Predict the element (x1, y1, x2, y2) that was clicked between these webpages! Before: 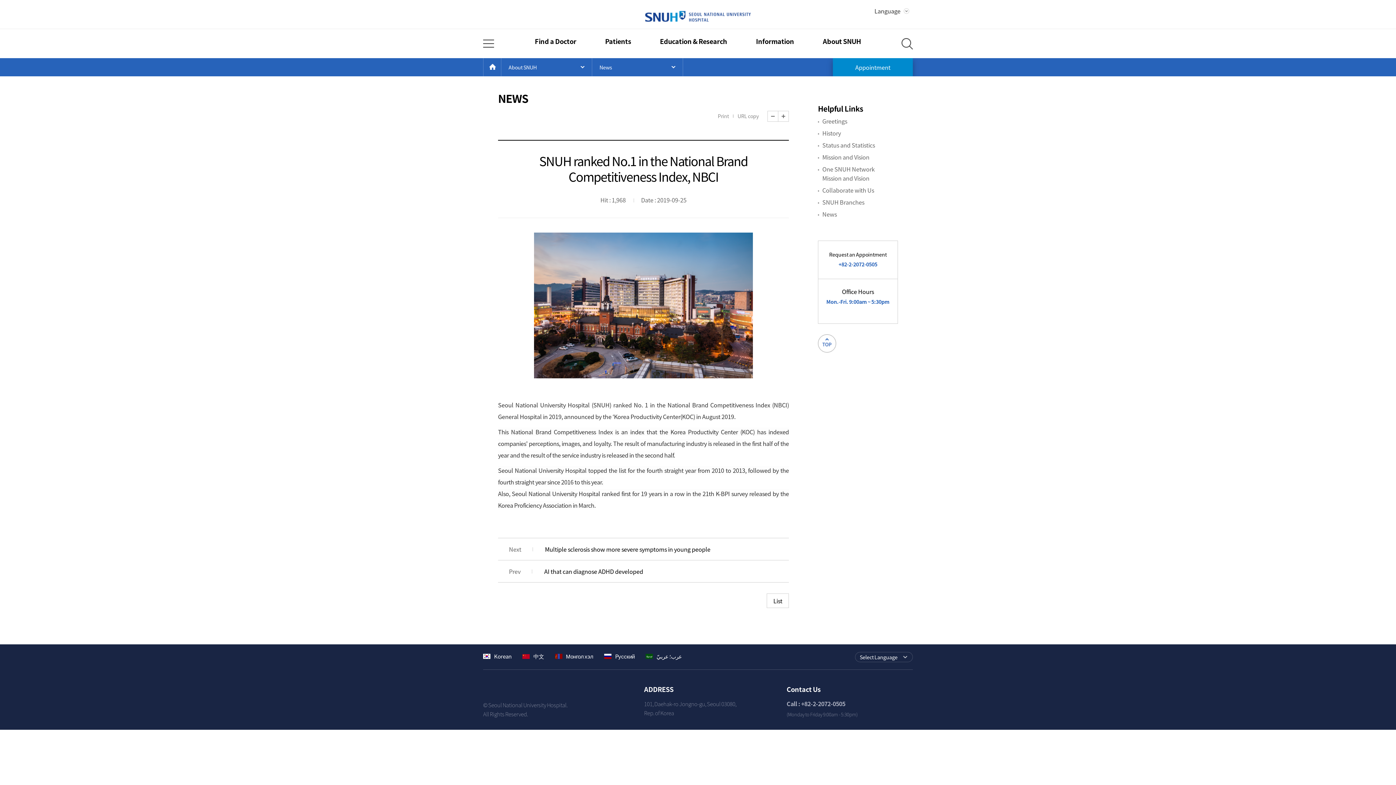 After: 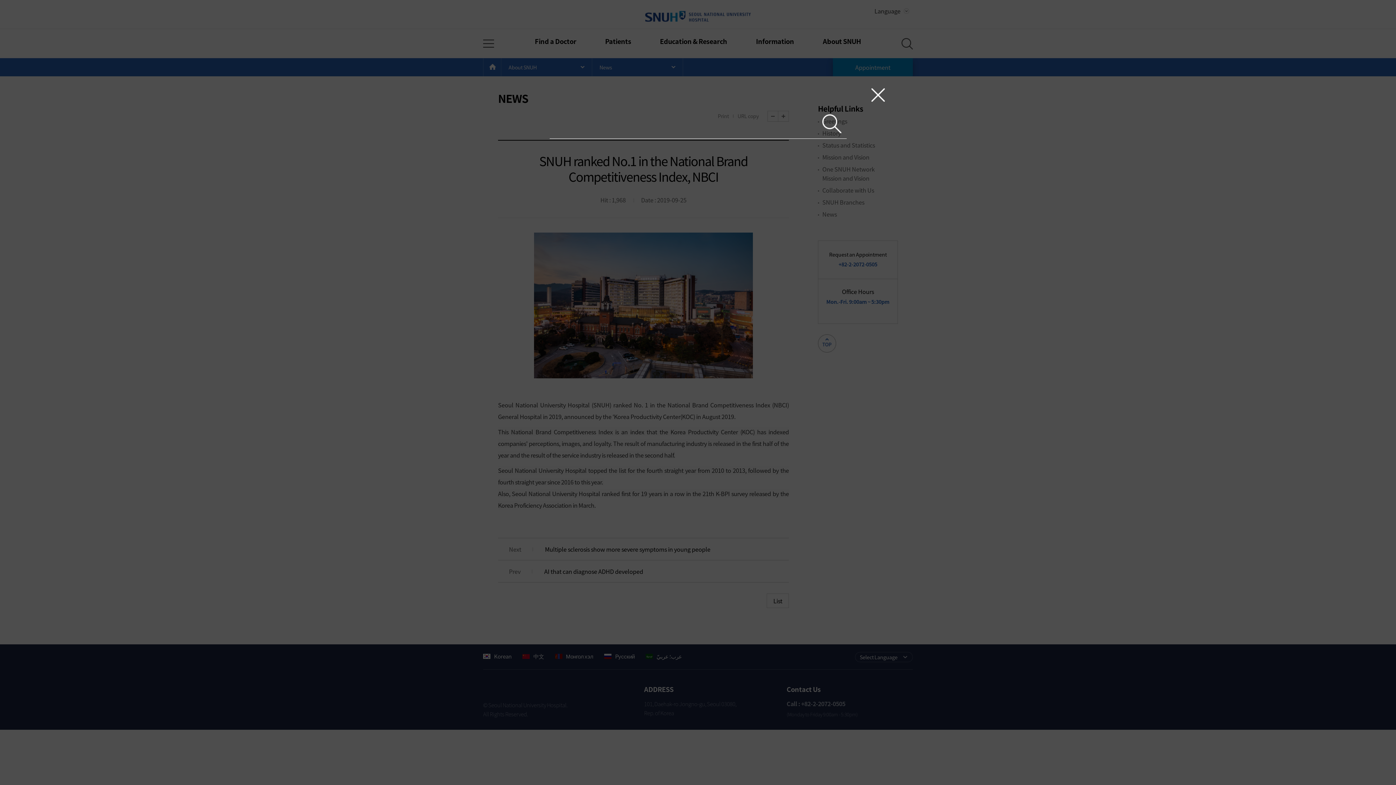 Action: label: Search Layer Open bbox: (901, 38, 913, 49)